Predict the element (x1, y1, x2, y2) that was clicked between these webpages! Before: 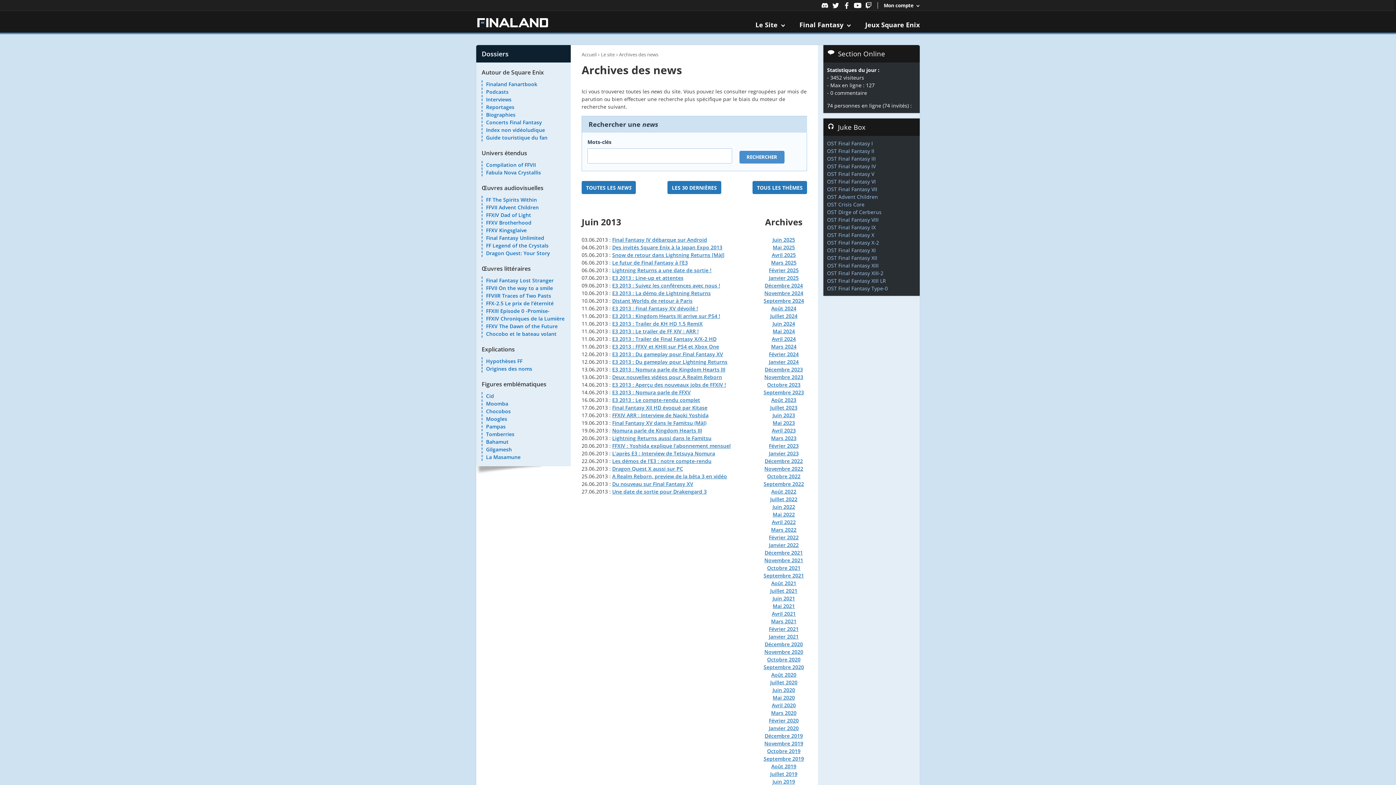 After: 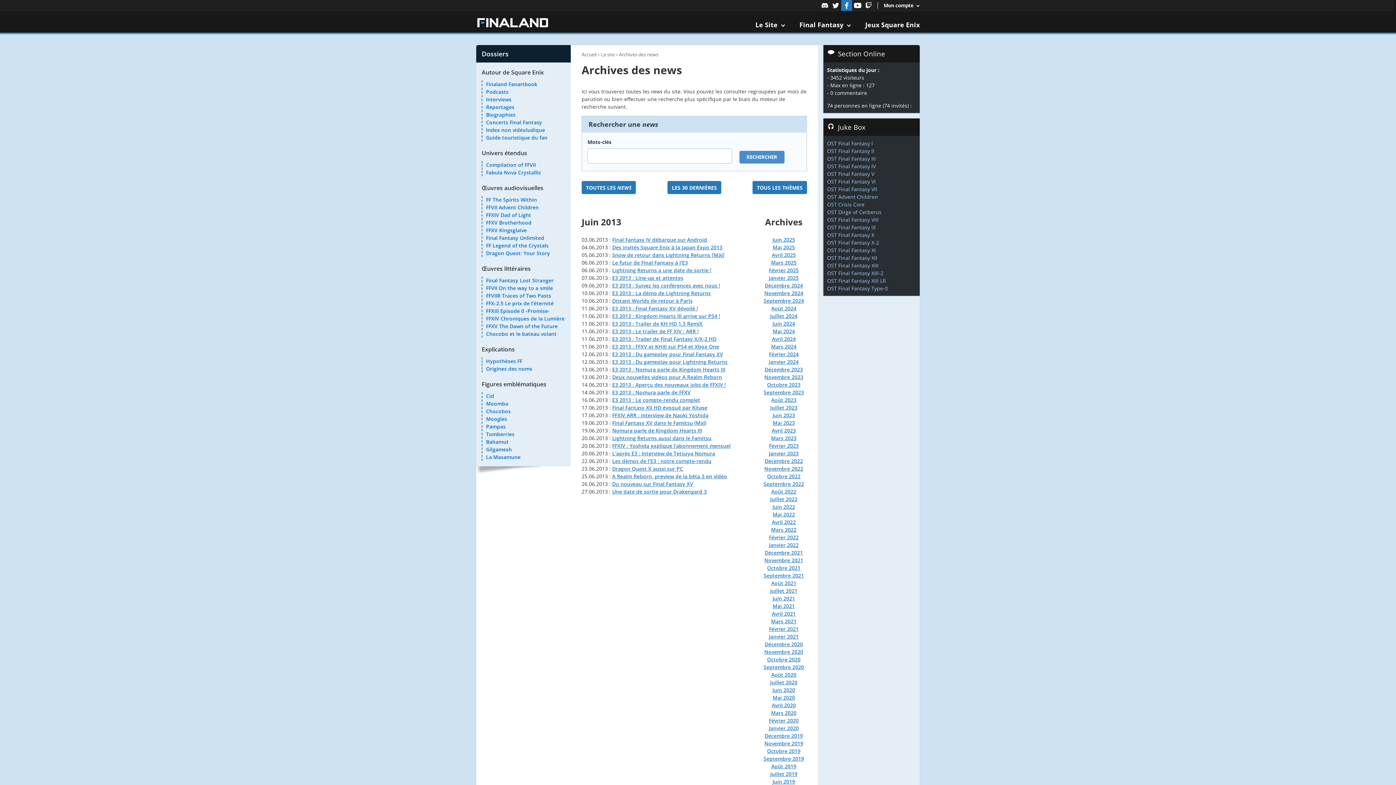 Action: label: Facebook bbox: (841, 0, 852, 10)